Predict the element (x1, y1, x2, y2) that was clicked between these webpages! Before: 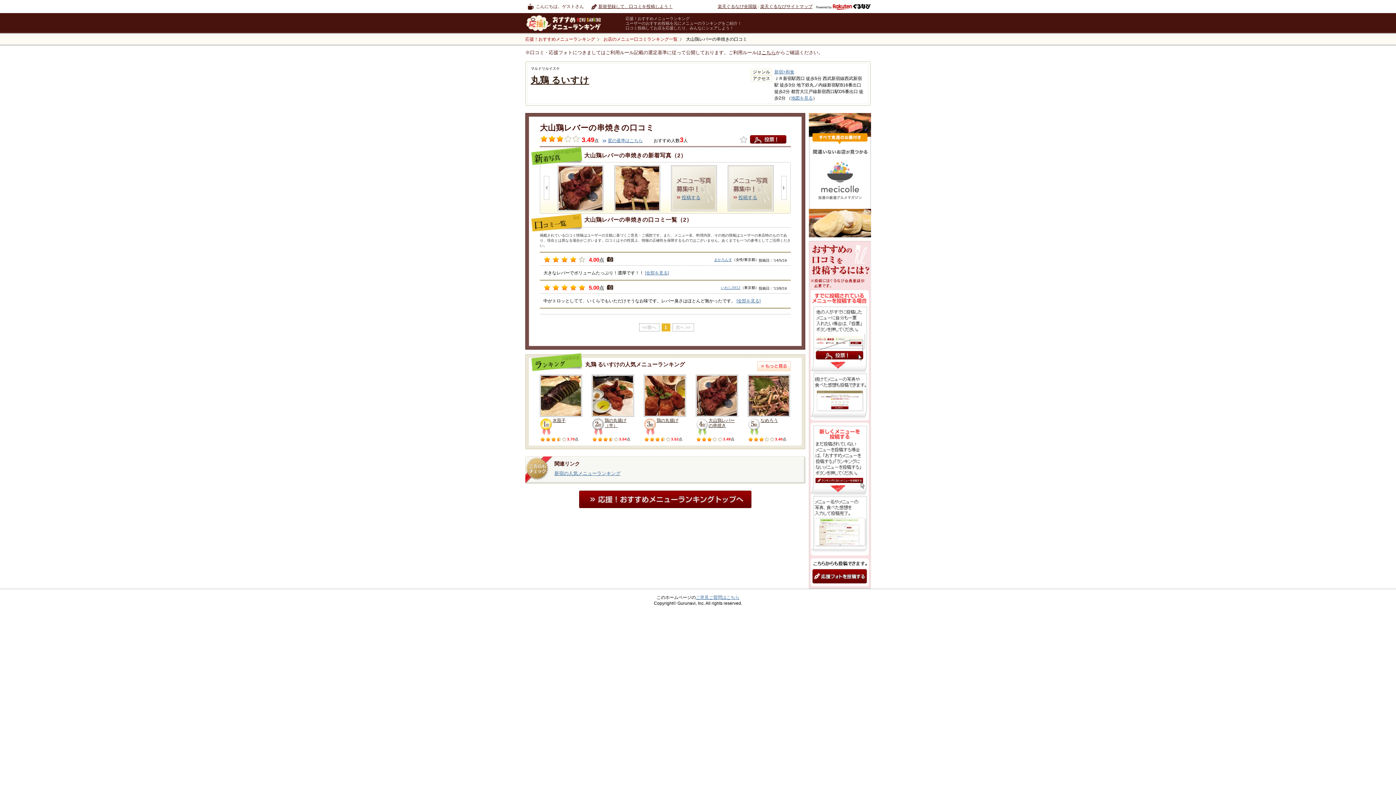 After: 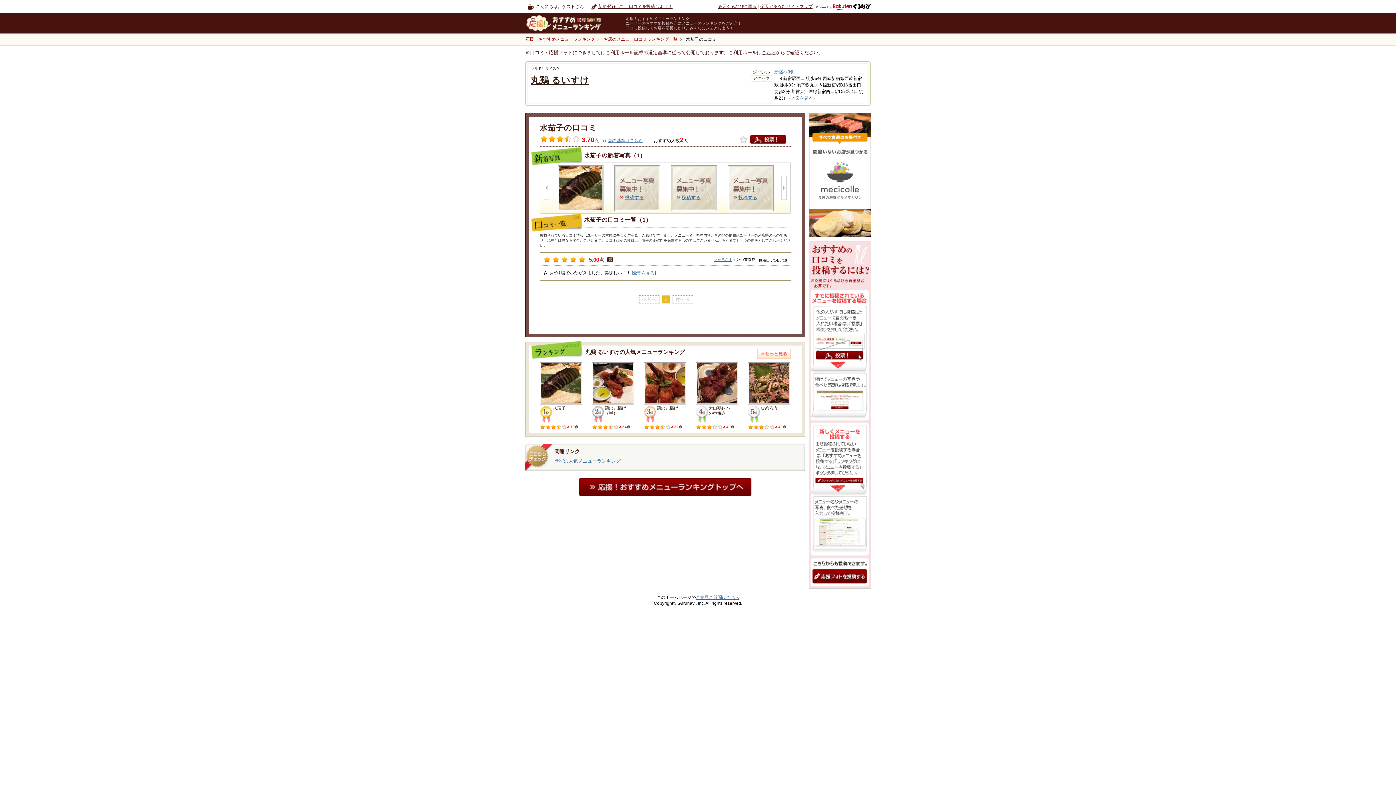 Action: bbox: (540, 412, 582, 418)